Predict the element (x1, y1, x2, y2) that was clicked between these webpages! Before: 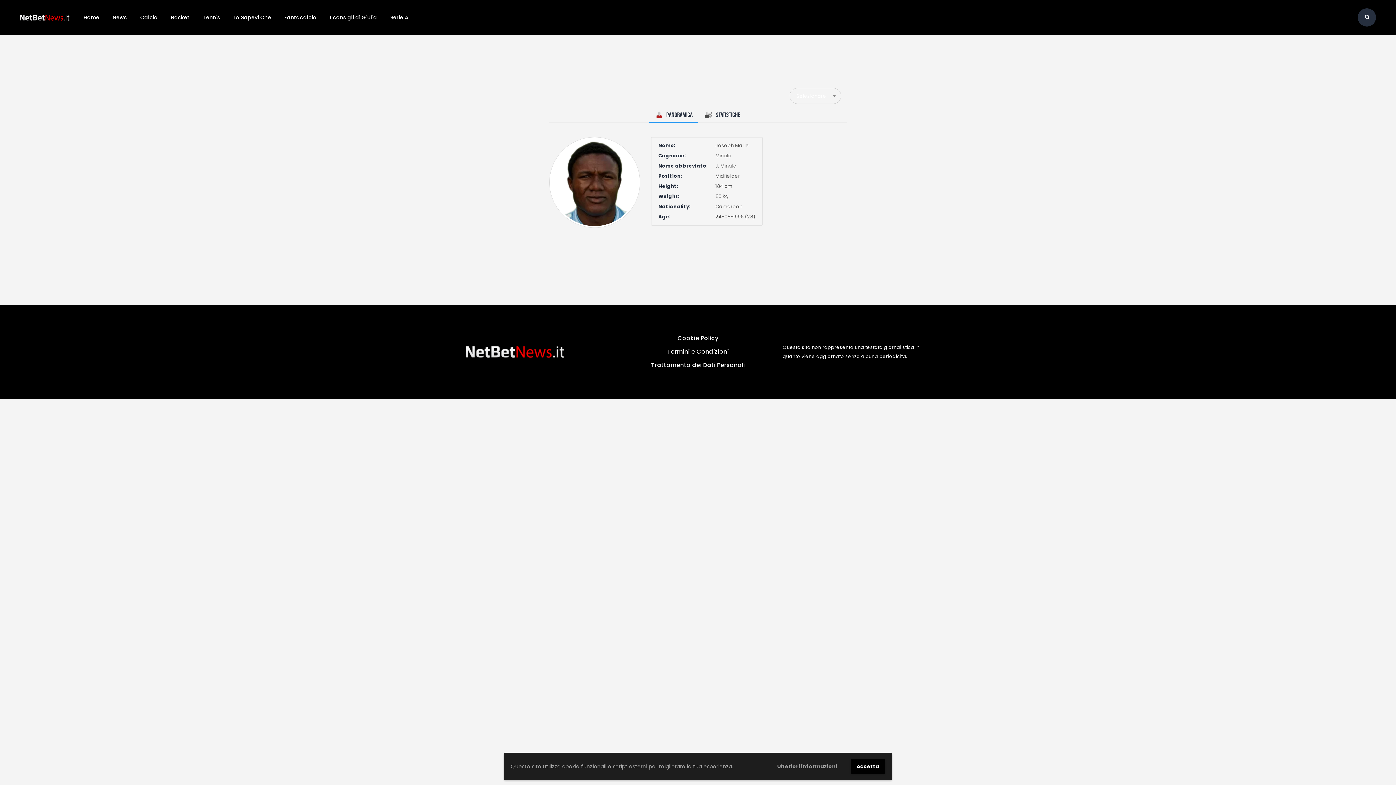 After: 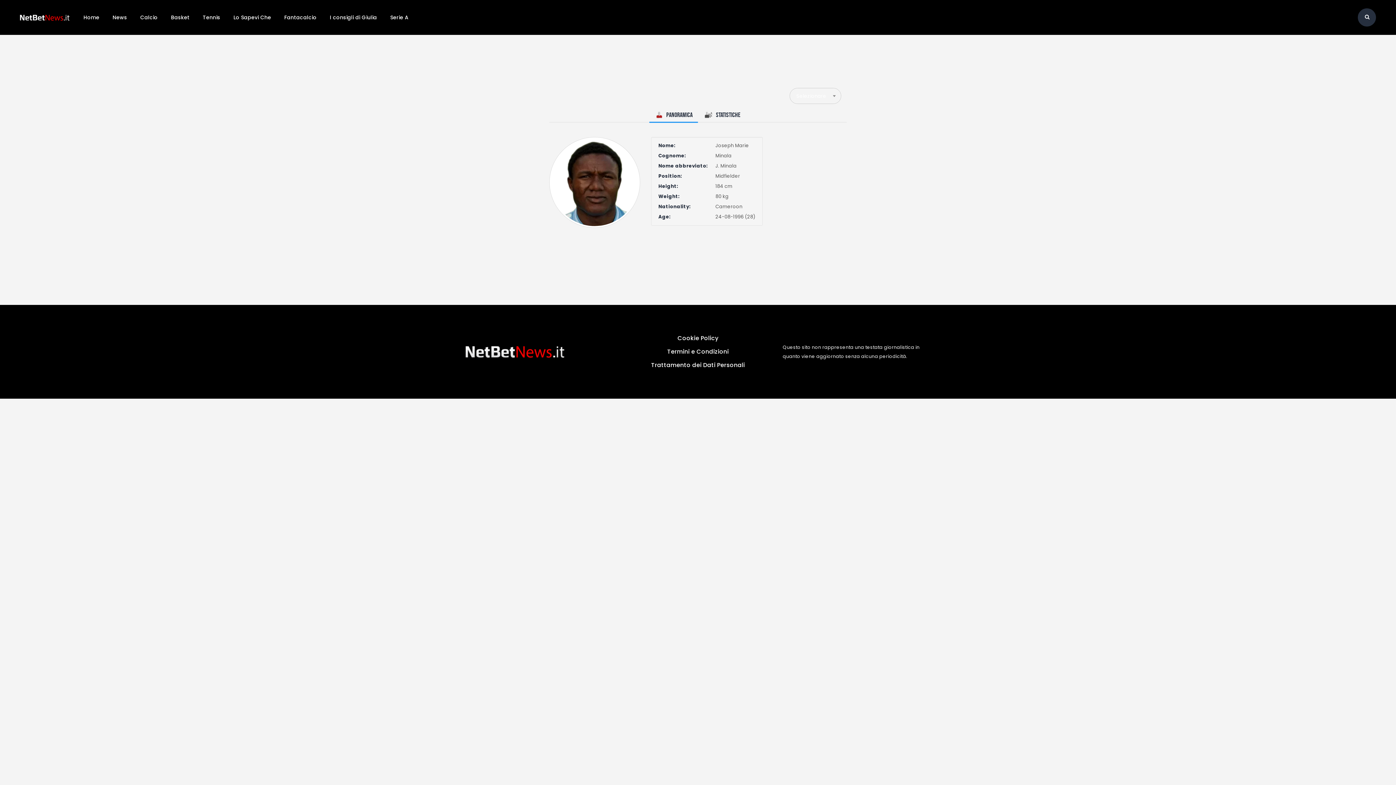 Action: label: Accetta bbox: (850, 759, 885, 774)